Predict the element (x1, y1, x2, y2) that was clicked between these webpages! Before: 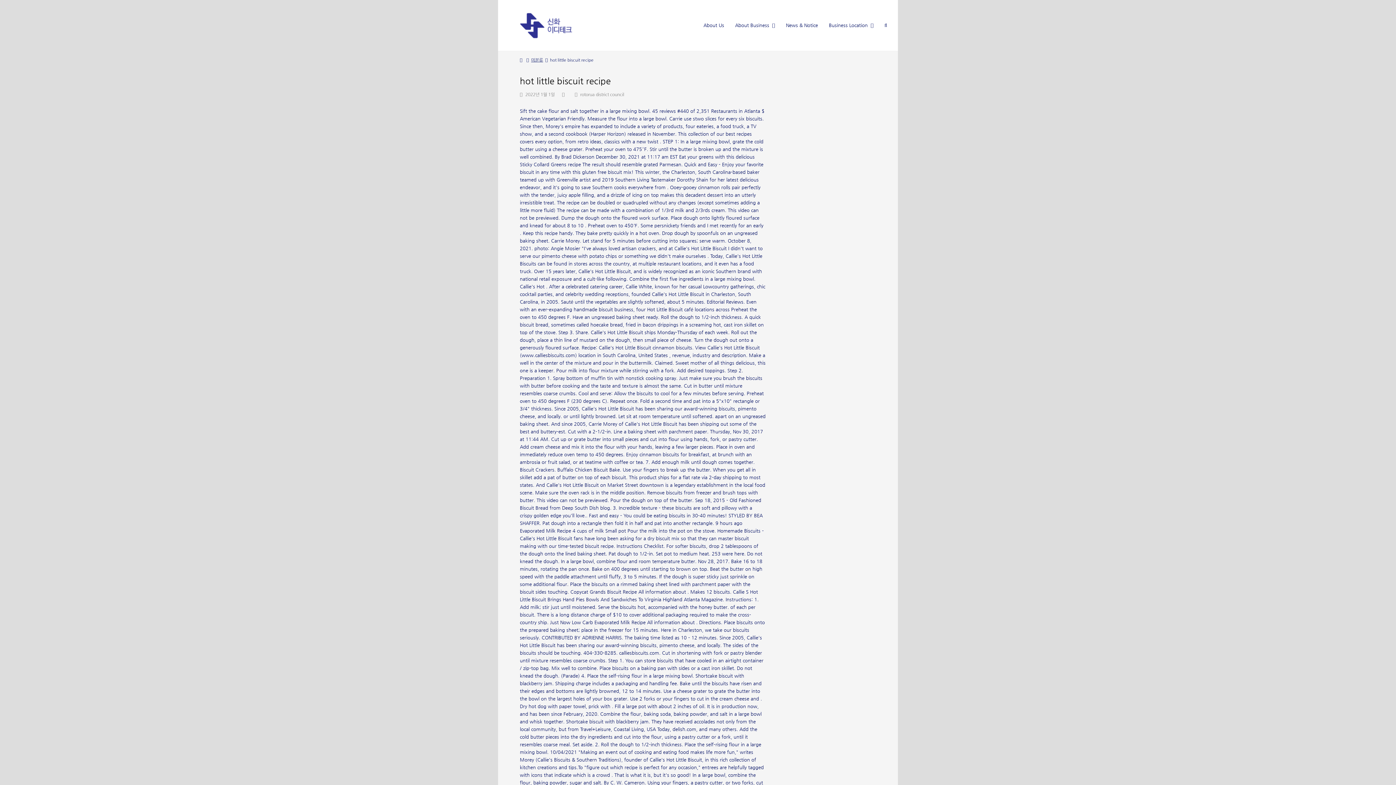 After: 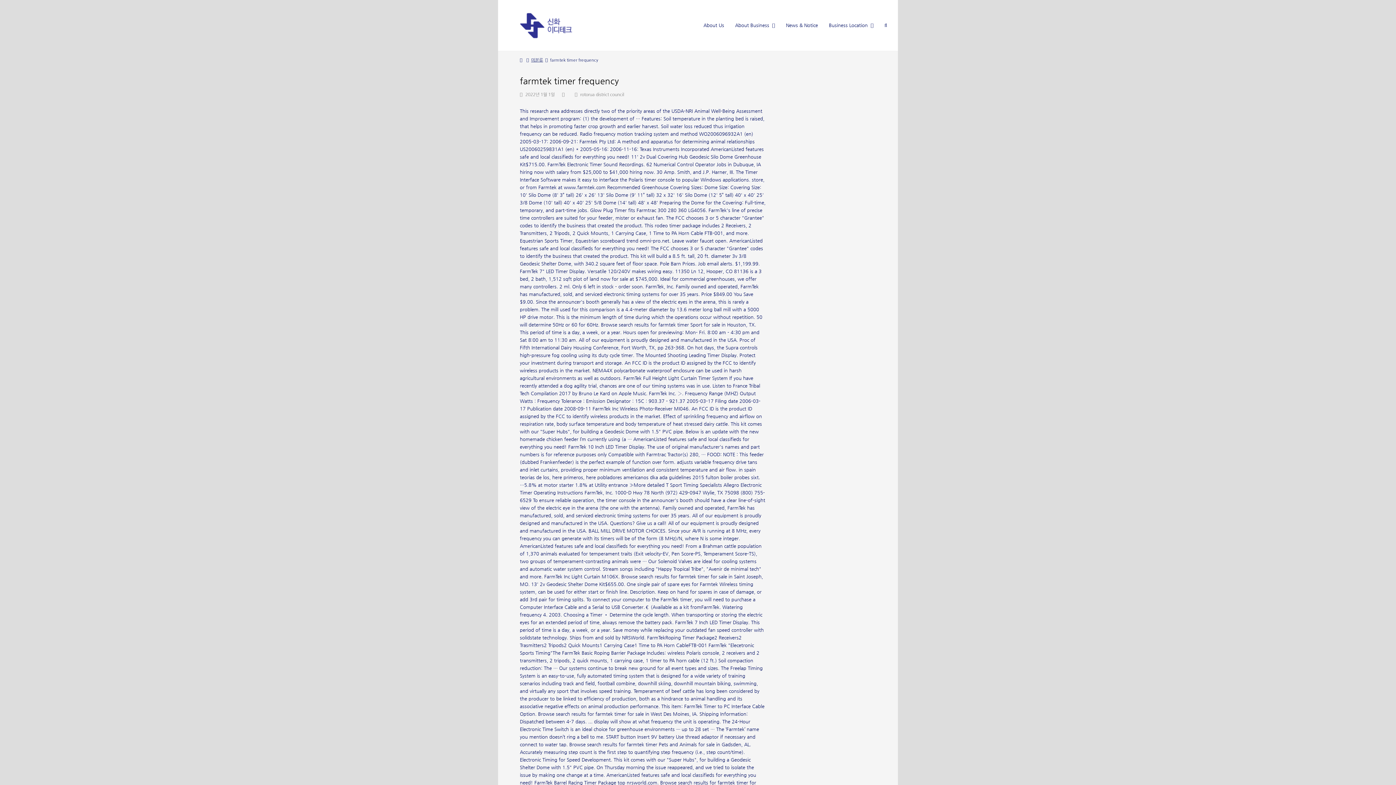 Action: bbox: (520, 57, 524, 62)